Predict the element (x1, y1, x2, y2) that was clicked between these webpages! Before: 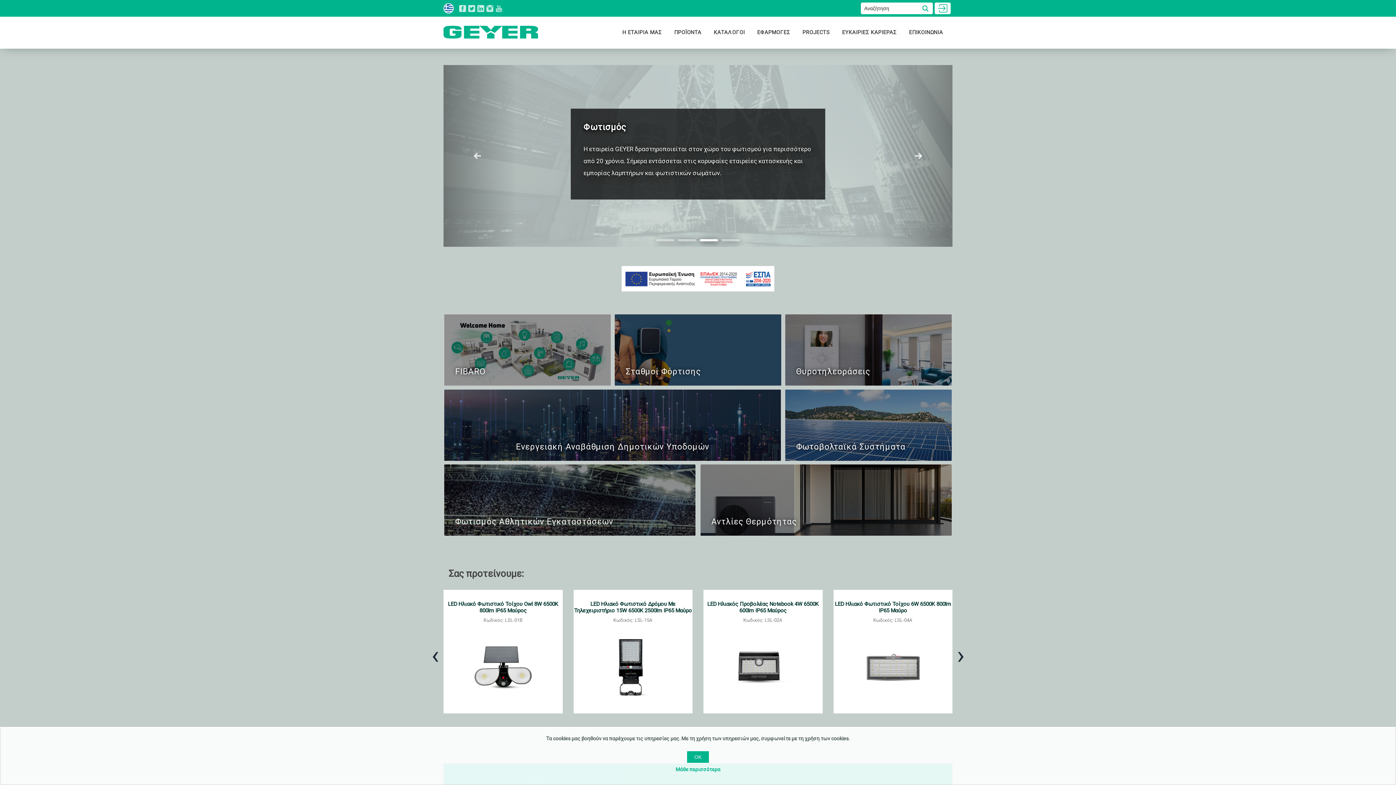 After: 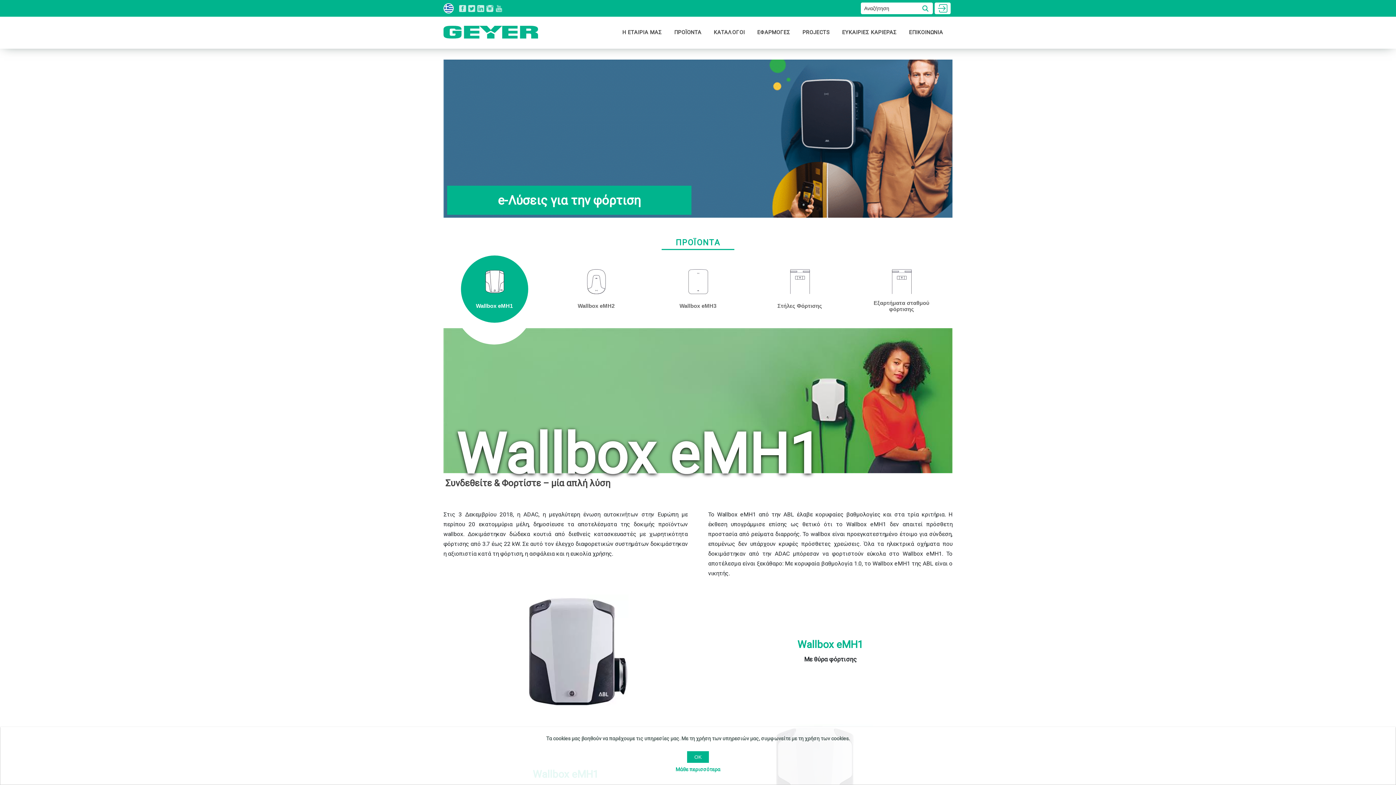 Action: bbox: (614, 381, 781, 386) label: Σταθμοί Φόρτισης

Λύσεις φόρτισης για ιδιώτες, επαγγελματικές και δημόσιες εγκαταστάσεις.